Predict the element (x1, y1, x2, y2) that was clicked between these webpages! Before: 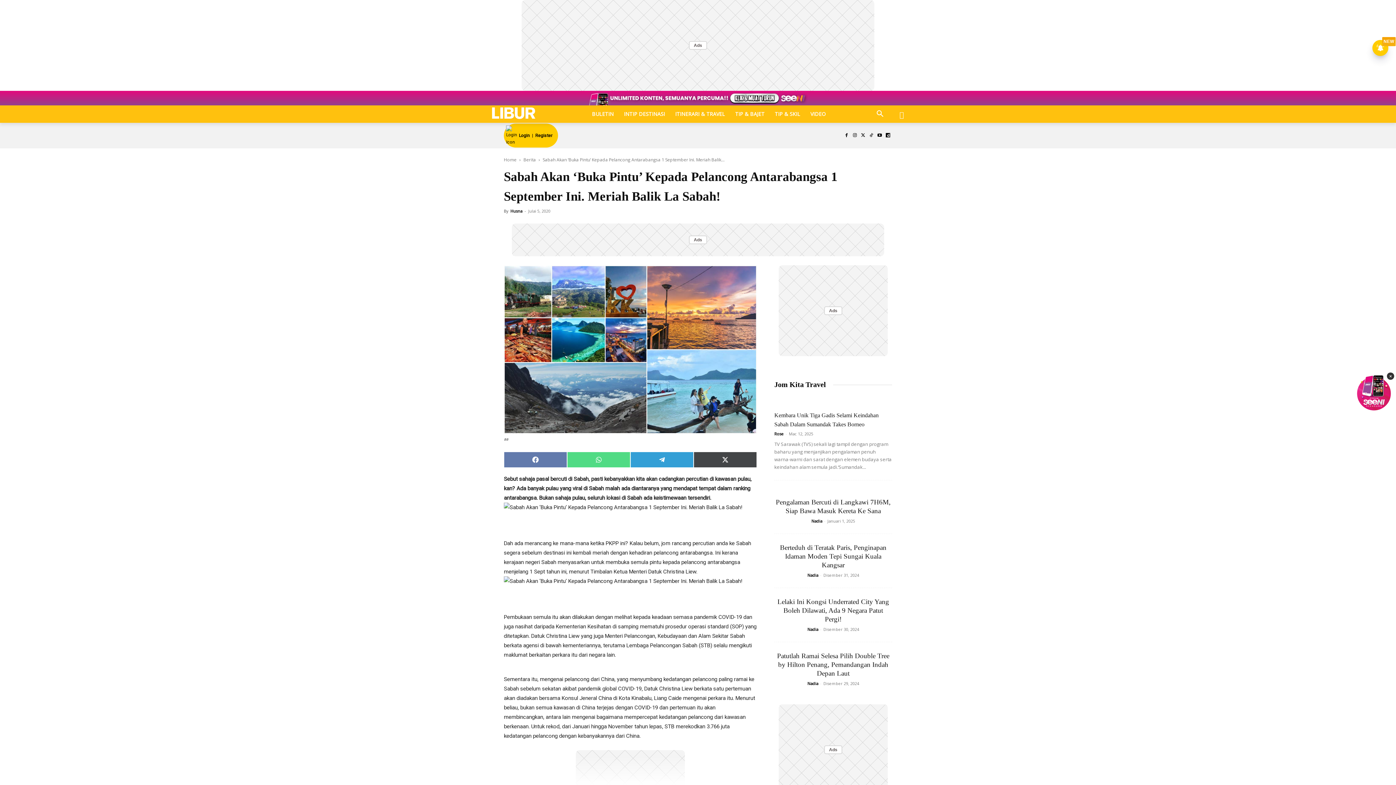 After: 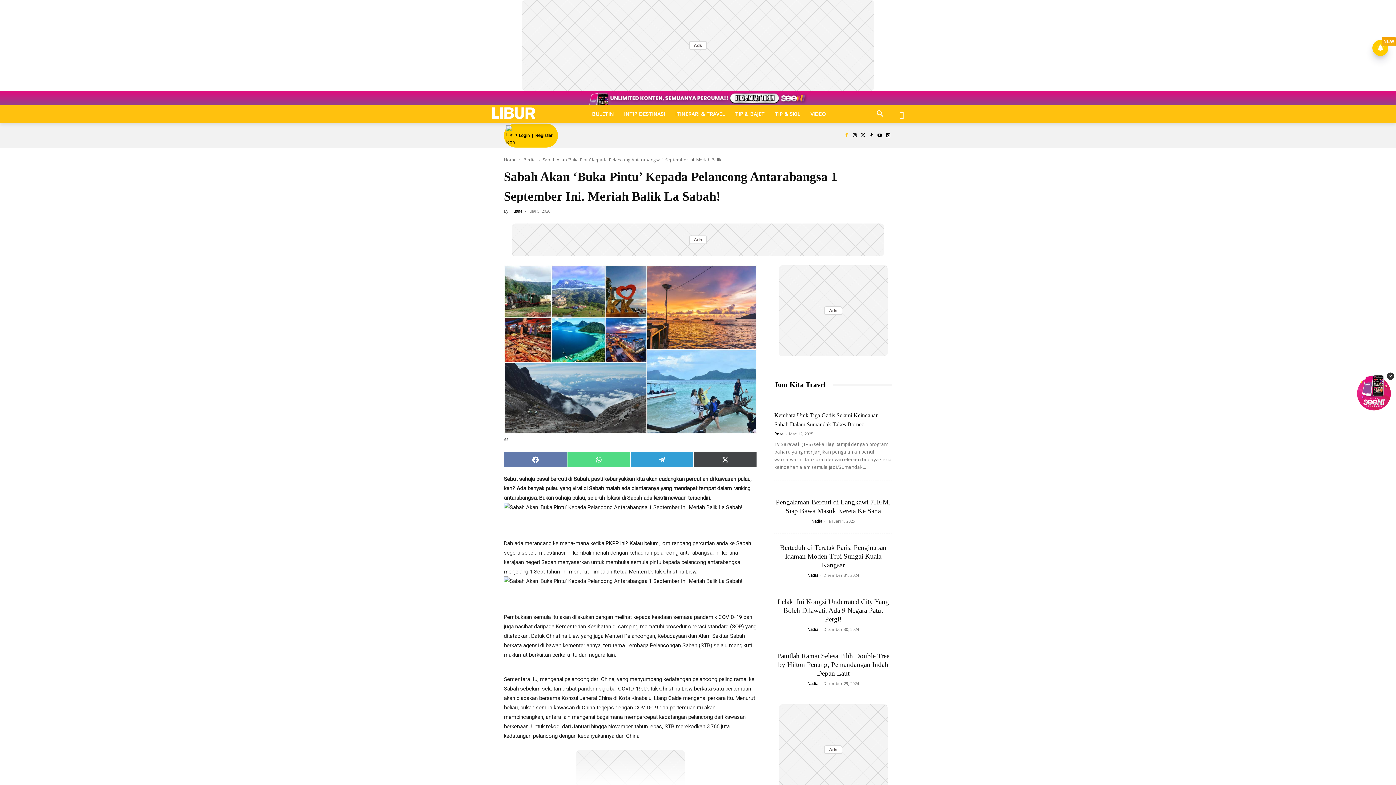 Action: bbox: (842, 131, 850, 140)